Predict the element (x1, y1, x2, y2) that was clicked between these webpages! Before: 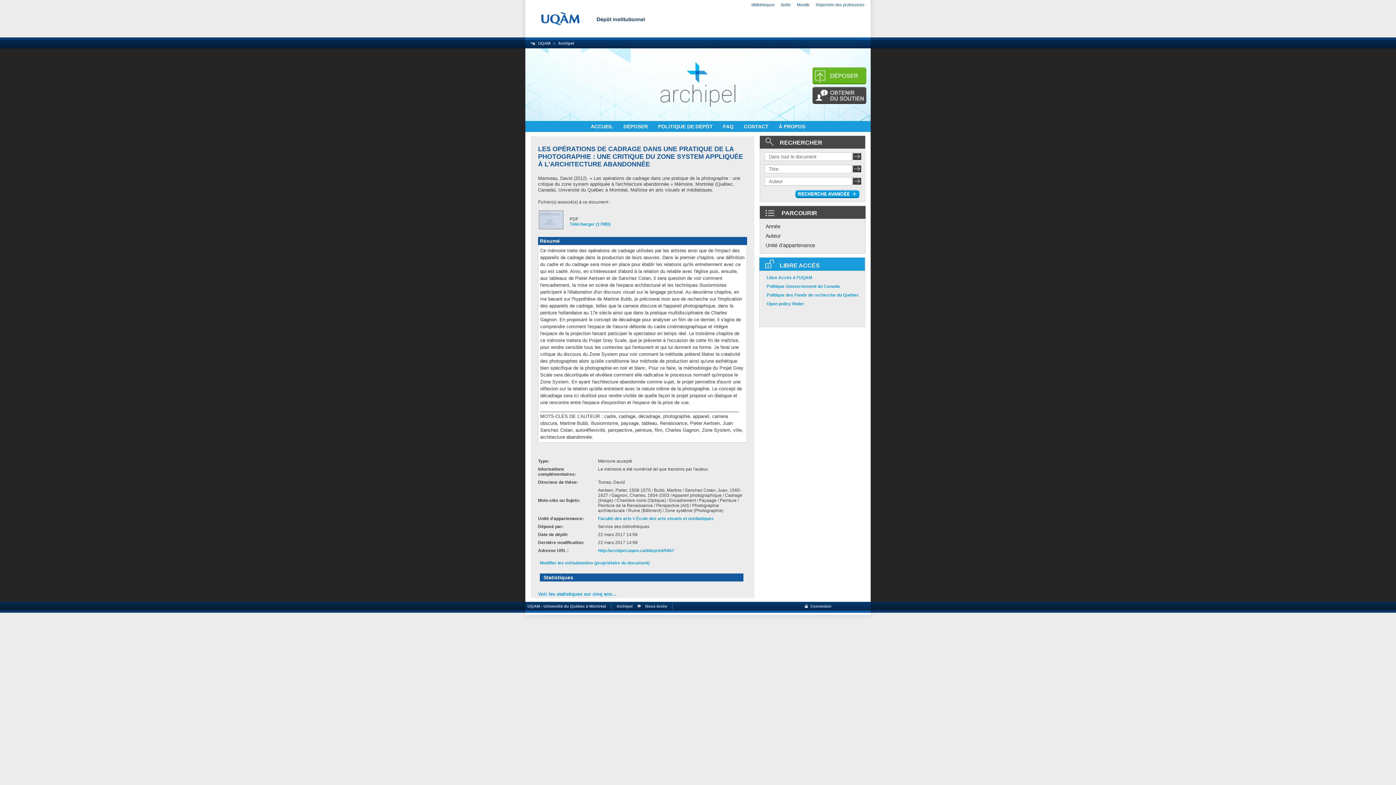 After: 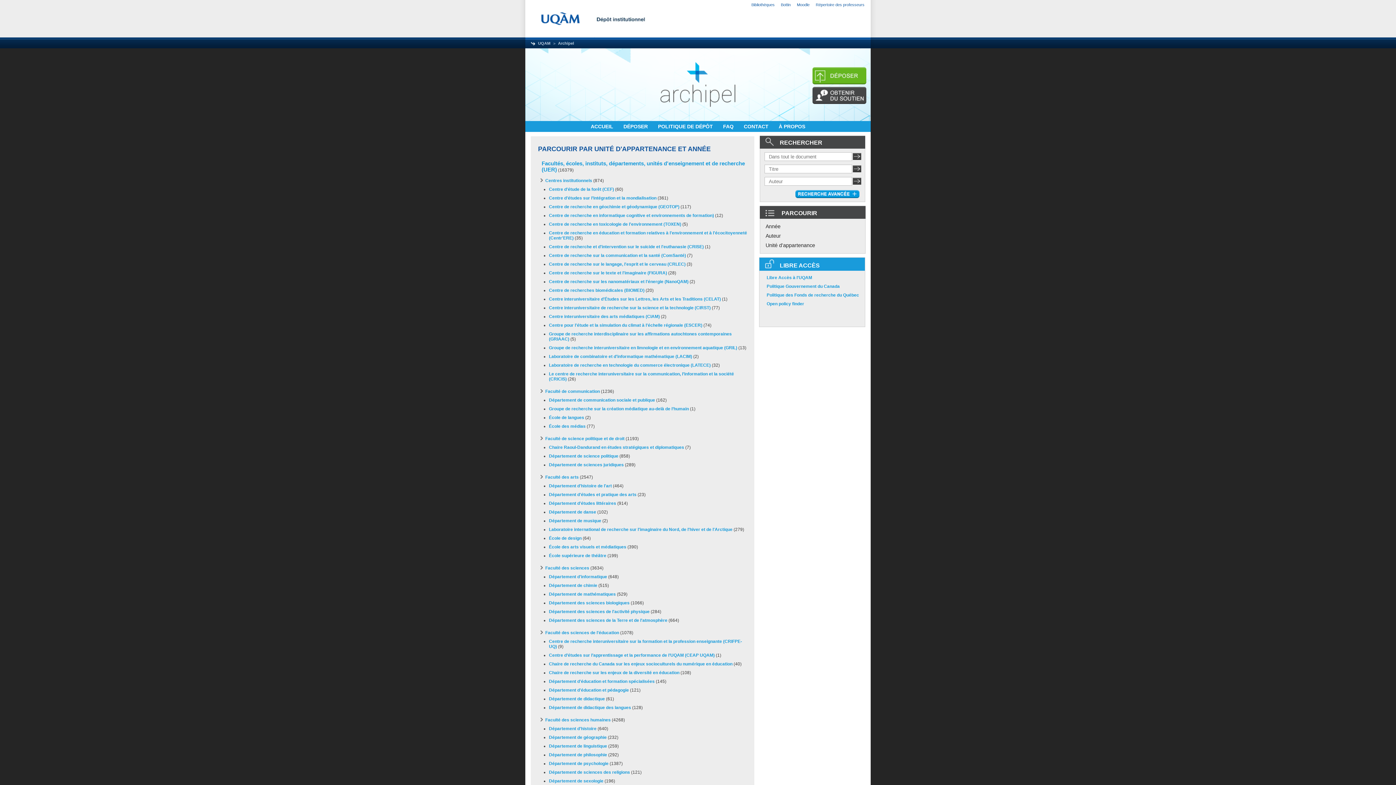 Action: bbox: (765, 242, 815, 248) label: Unité d'appartenance